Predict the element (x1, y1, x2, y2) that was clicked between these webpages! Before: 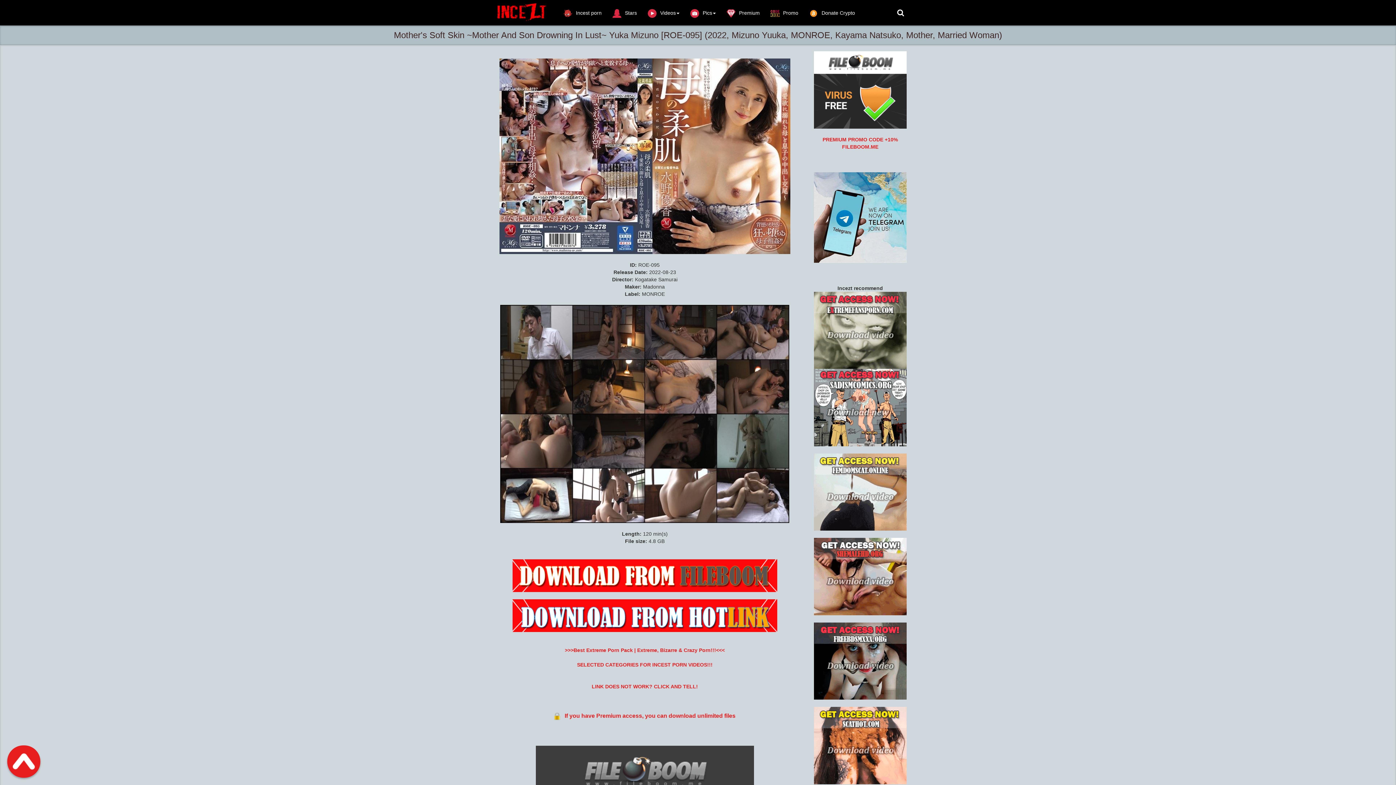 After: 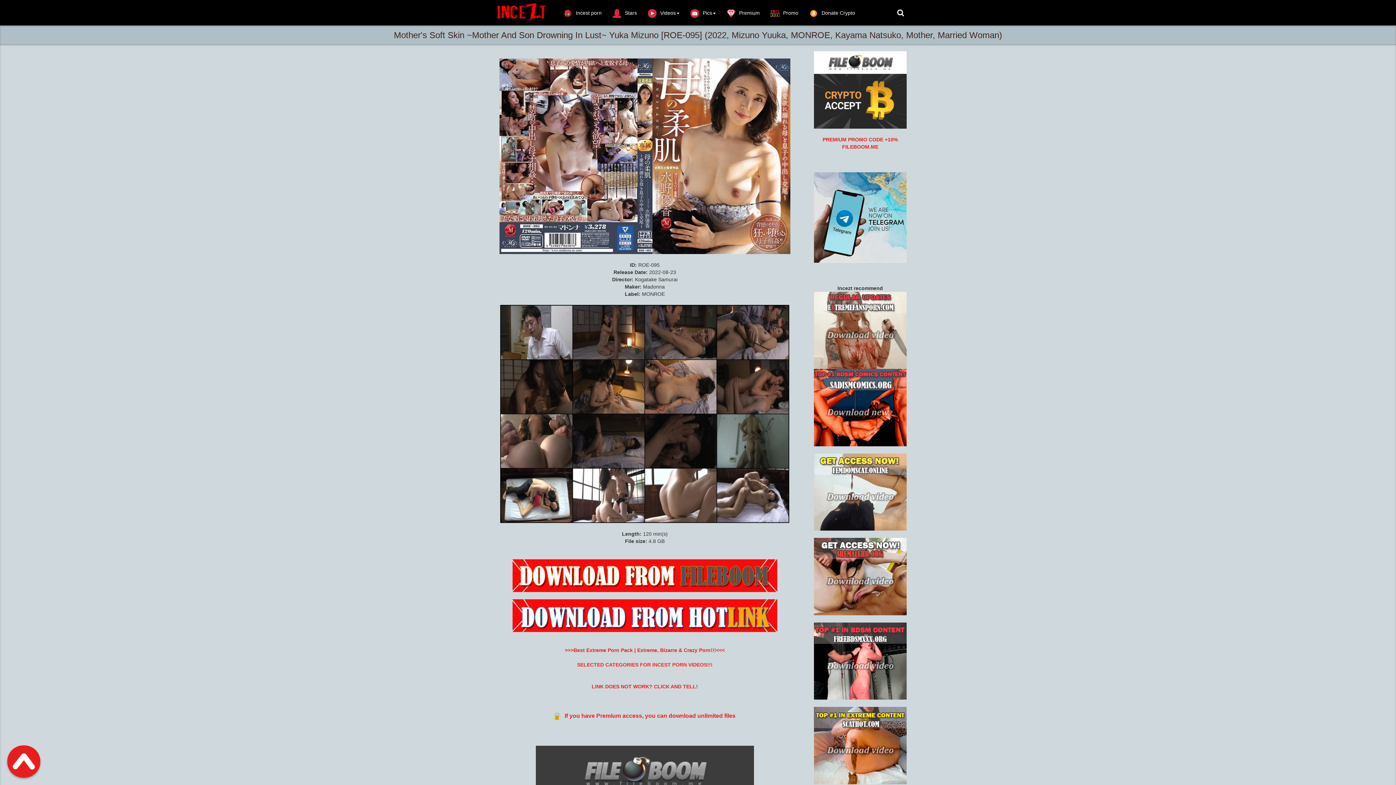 Action: bbox: (577, 662, 712, 668) label: SELECTED CATEGORIES FOR INCEST PORN VIDEOS!!!